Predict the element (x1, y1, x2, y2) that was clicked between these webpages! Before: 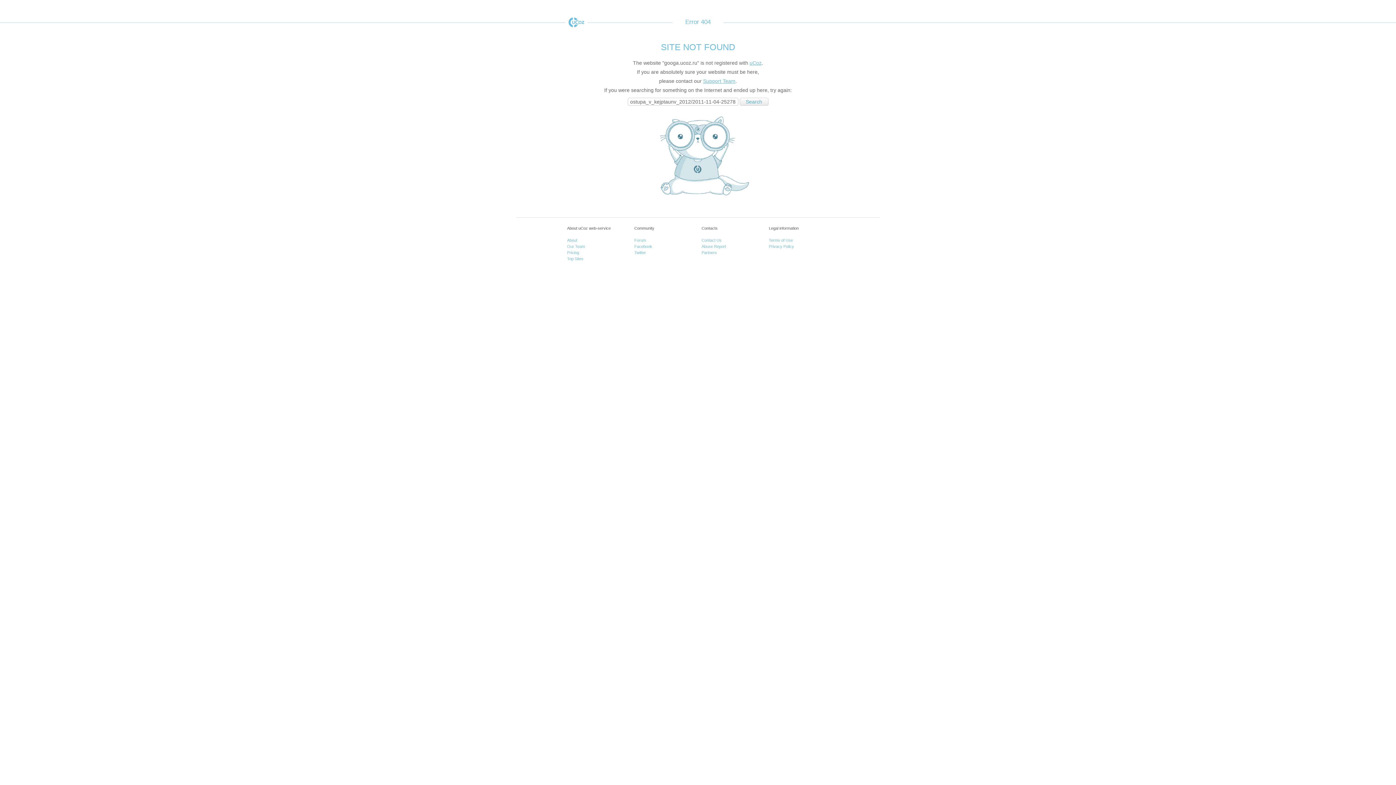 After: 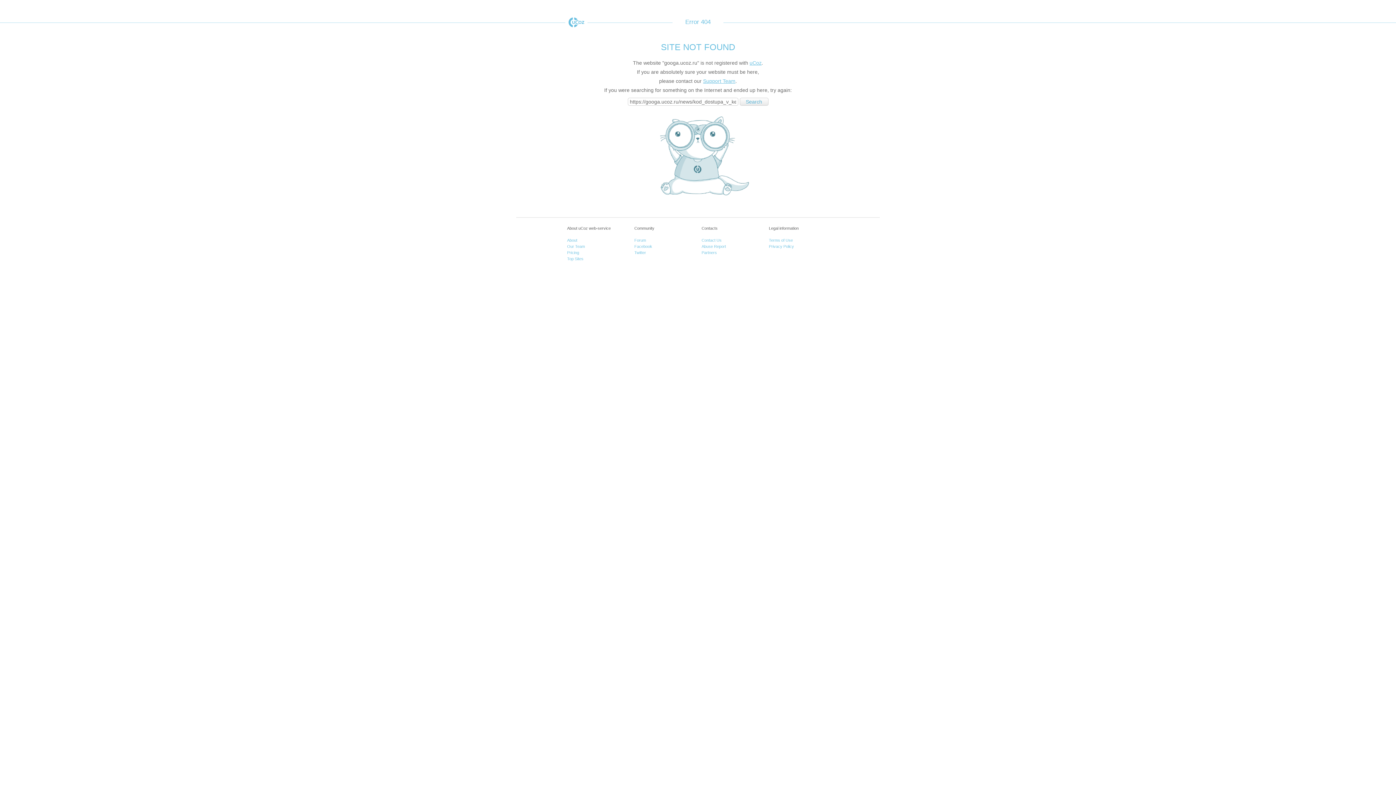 Action: label: uCoz bbox: (565, 17, 587, 27)